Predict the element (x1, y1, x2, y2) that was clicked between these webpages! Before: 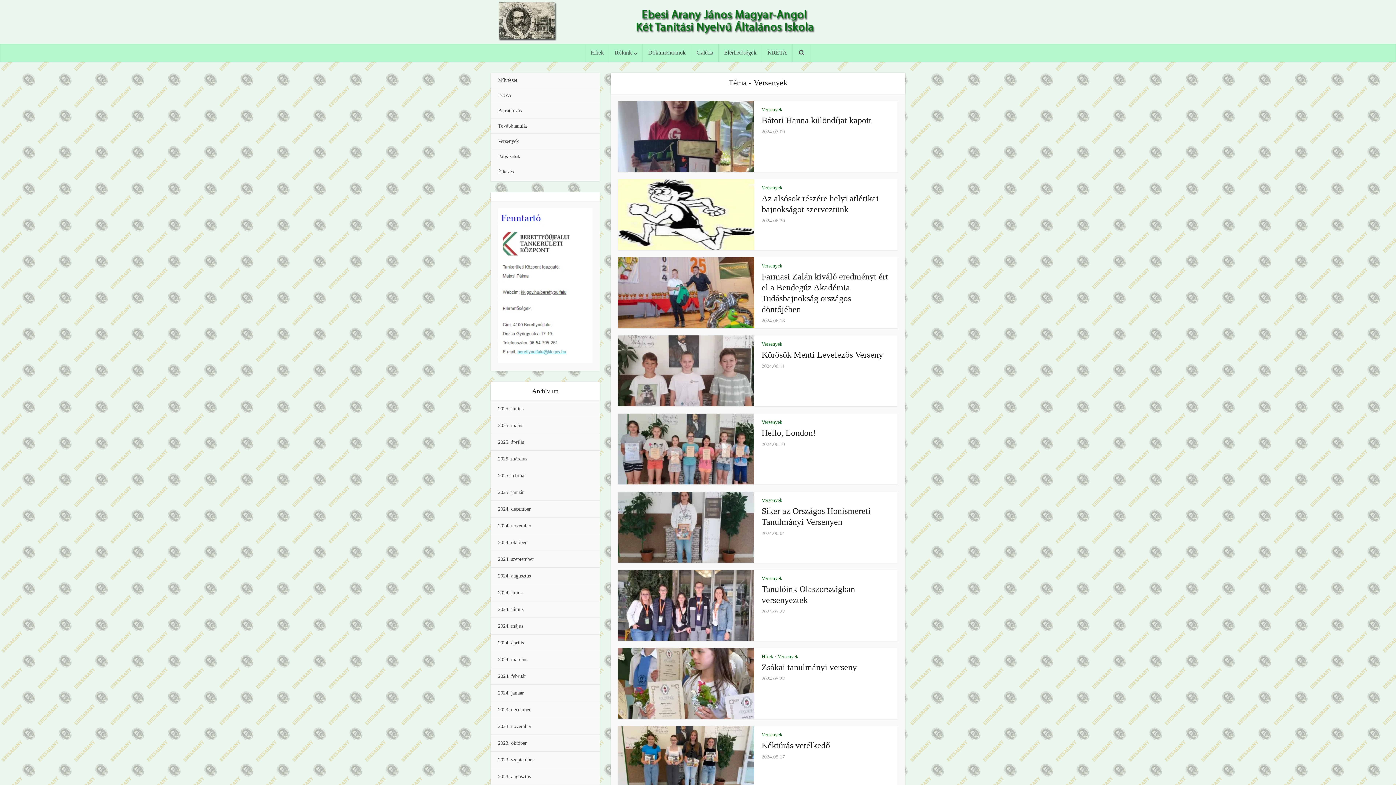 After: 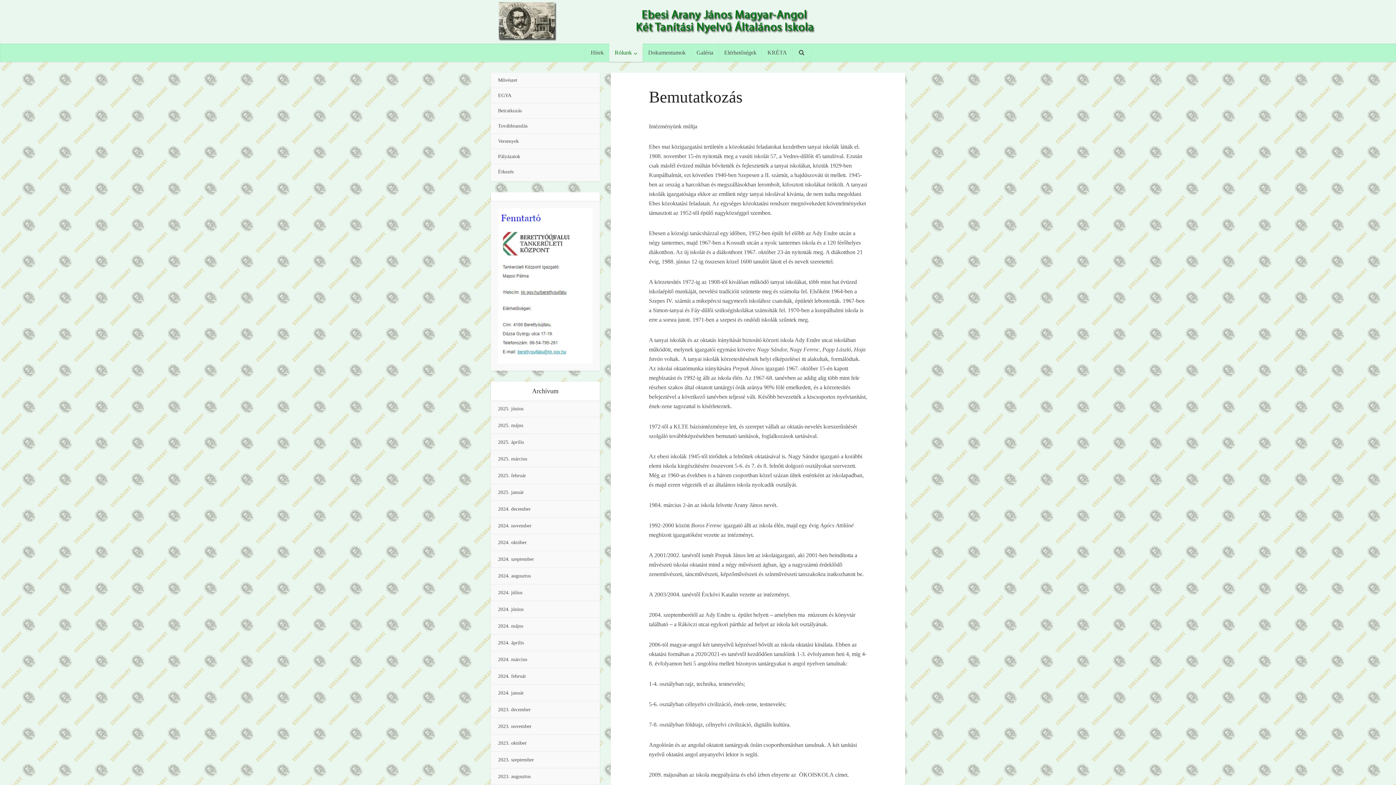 Action: bbox: (609, 43, 642, 61) label: Rólunk